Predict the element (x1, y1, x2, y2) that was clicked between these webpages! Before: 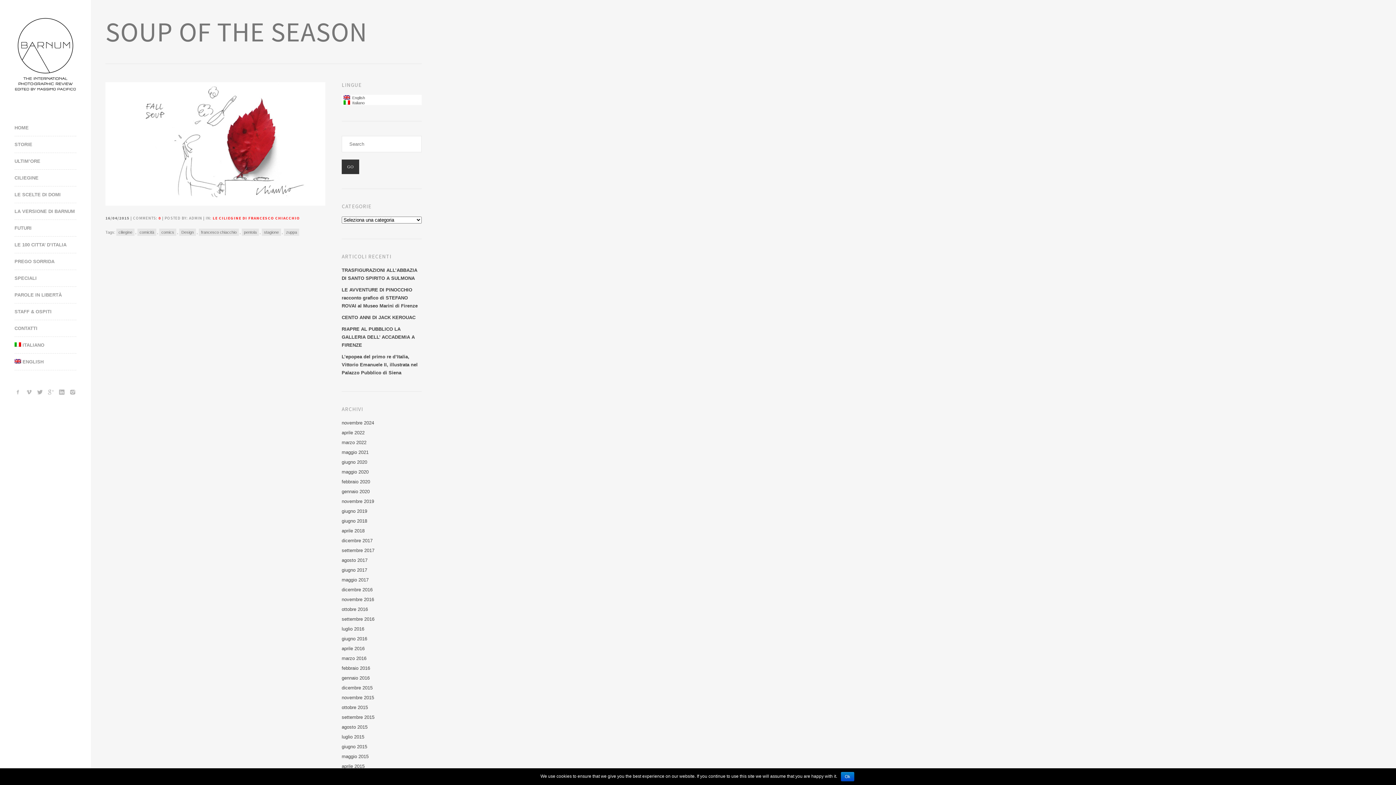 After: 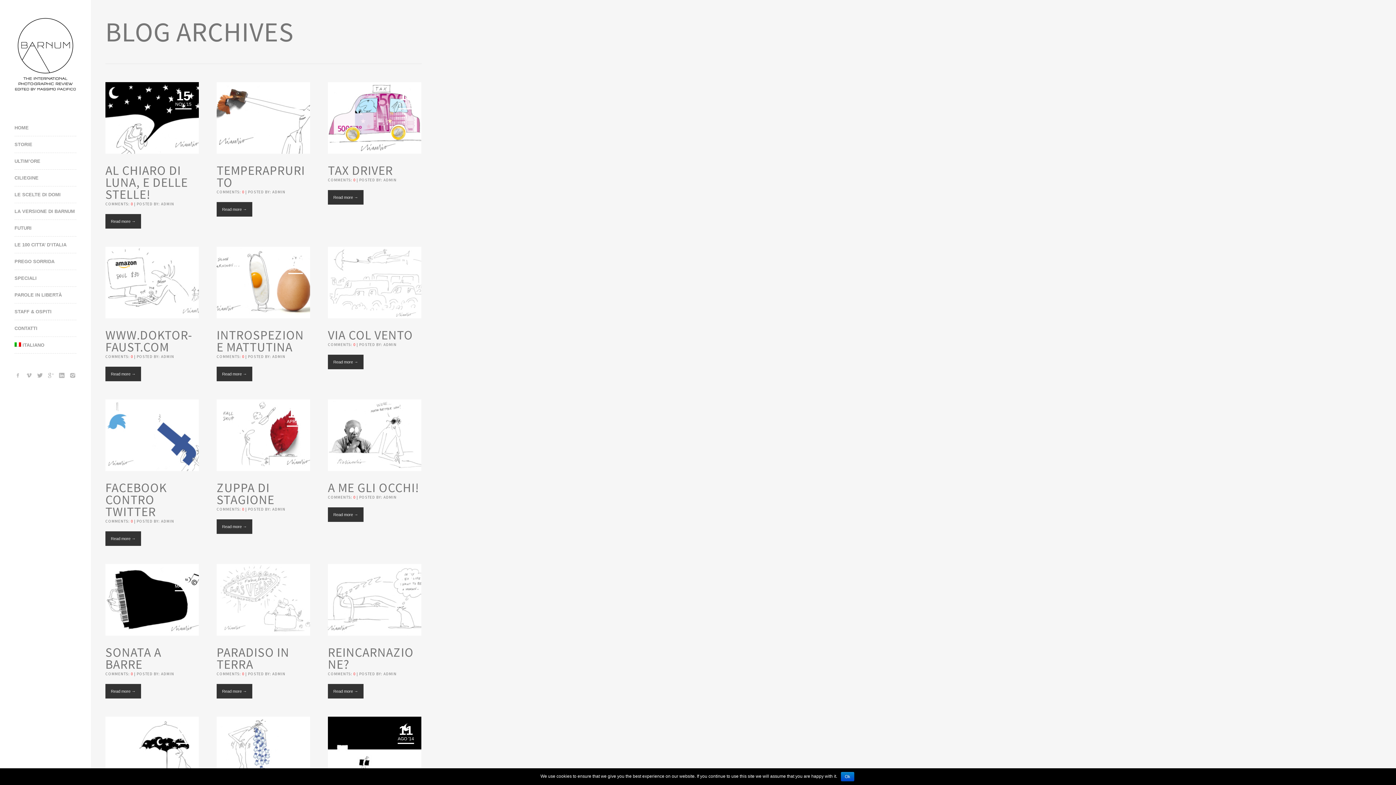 Action: bbox: (198, 228, 238, 236) label: francesco chiacchio